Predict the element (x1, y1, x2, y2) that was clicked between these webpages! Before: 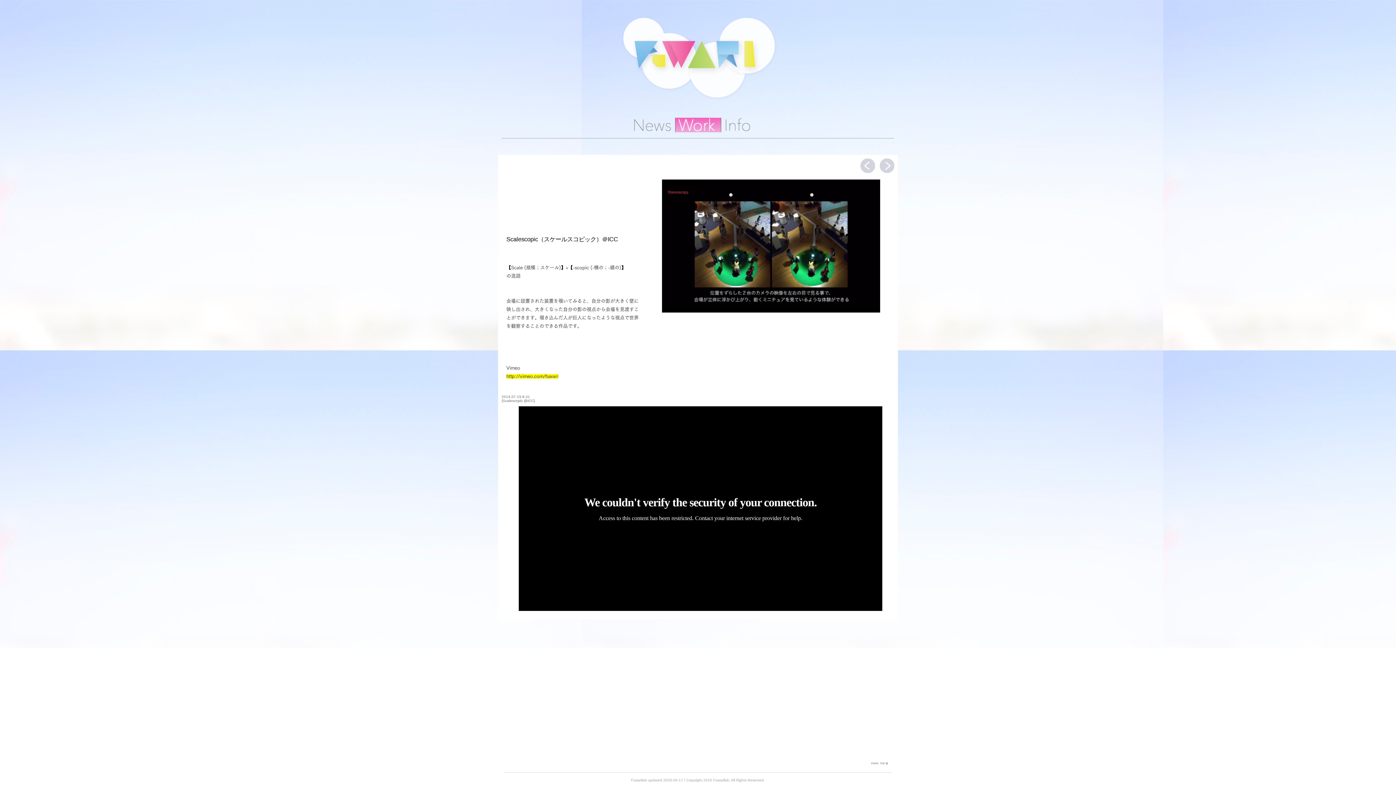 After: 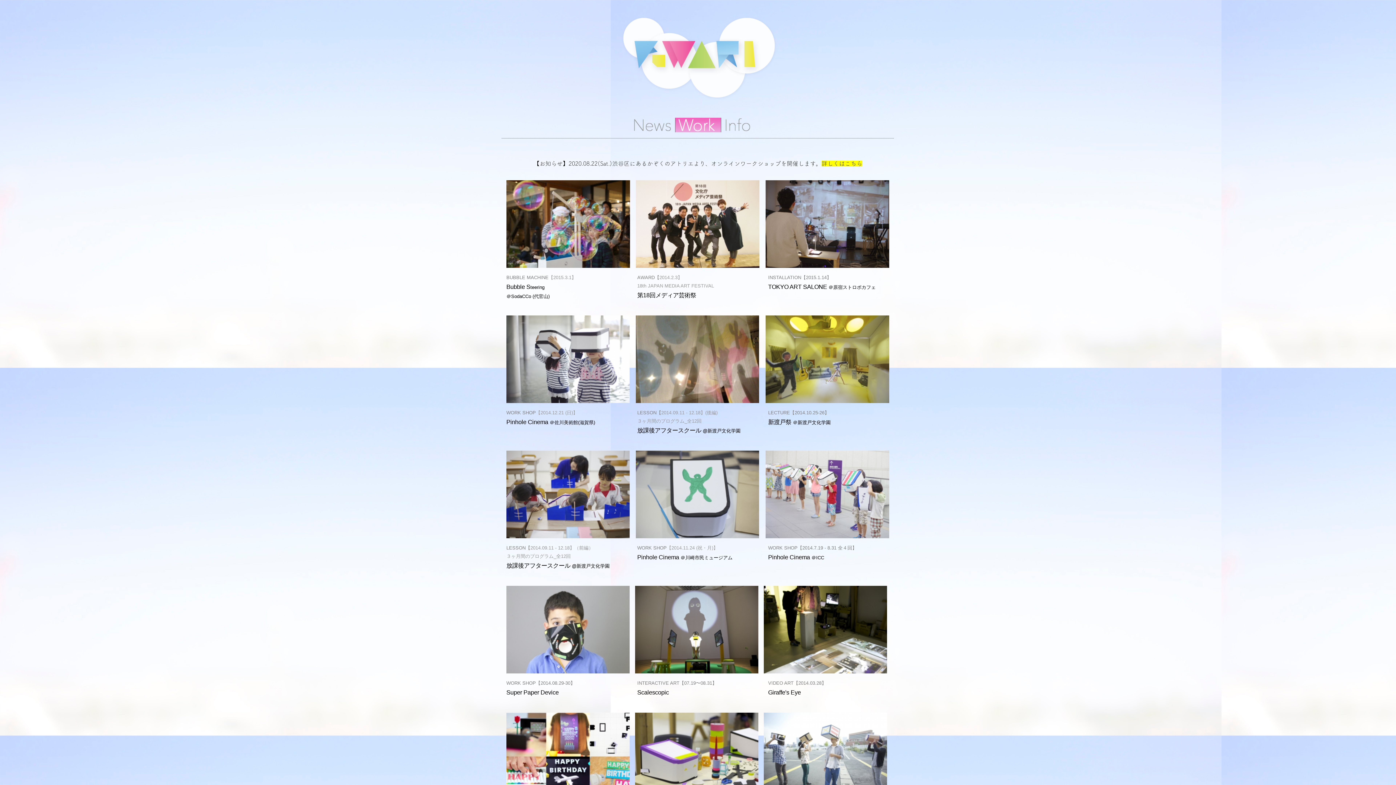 Action: bbox: (675, 124, 720, 130)